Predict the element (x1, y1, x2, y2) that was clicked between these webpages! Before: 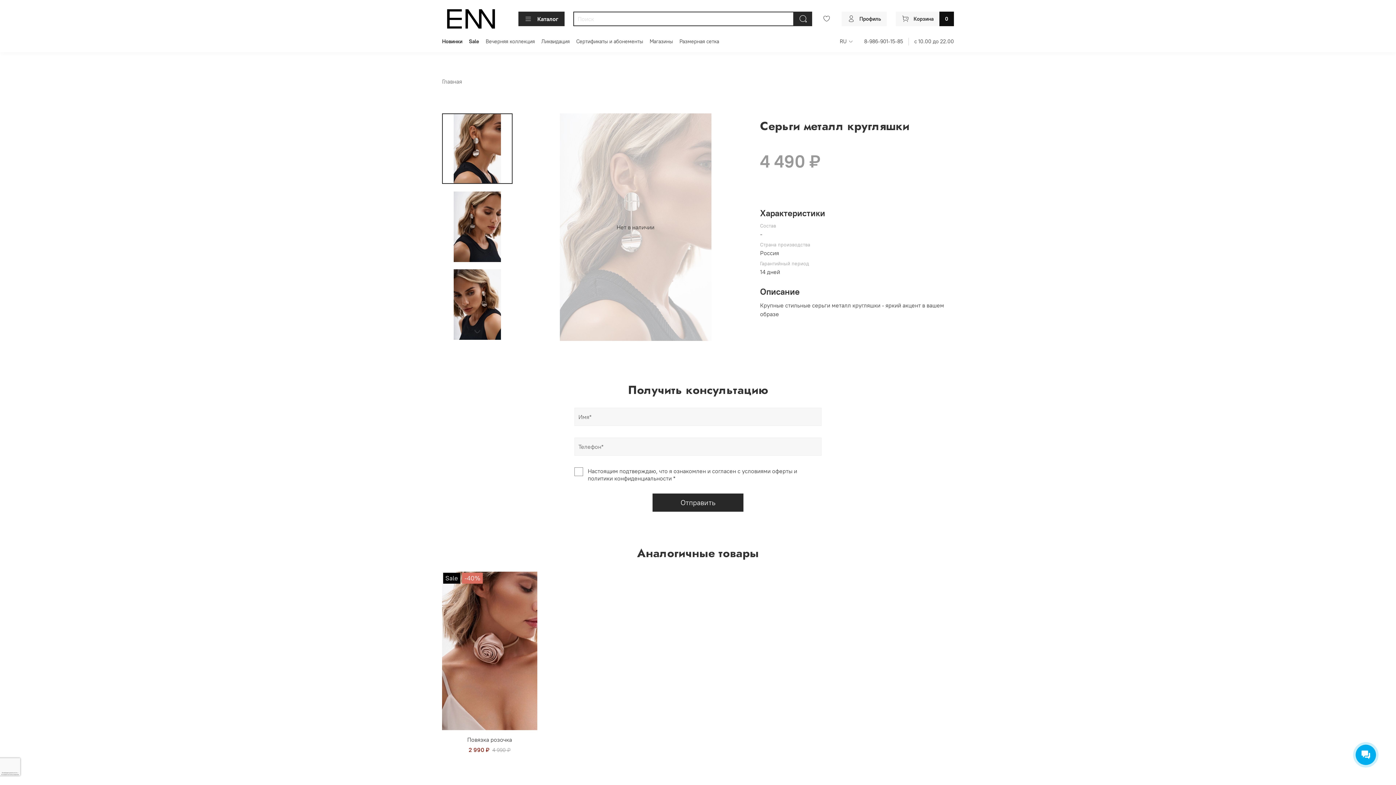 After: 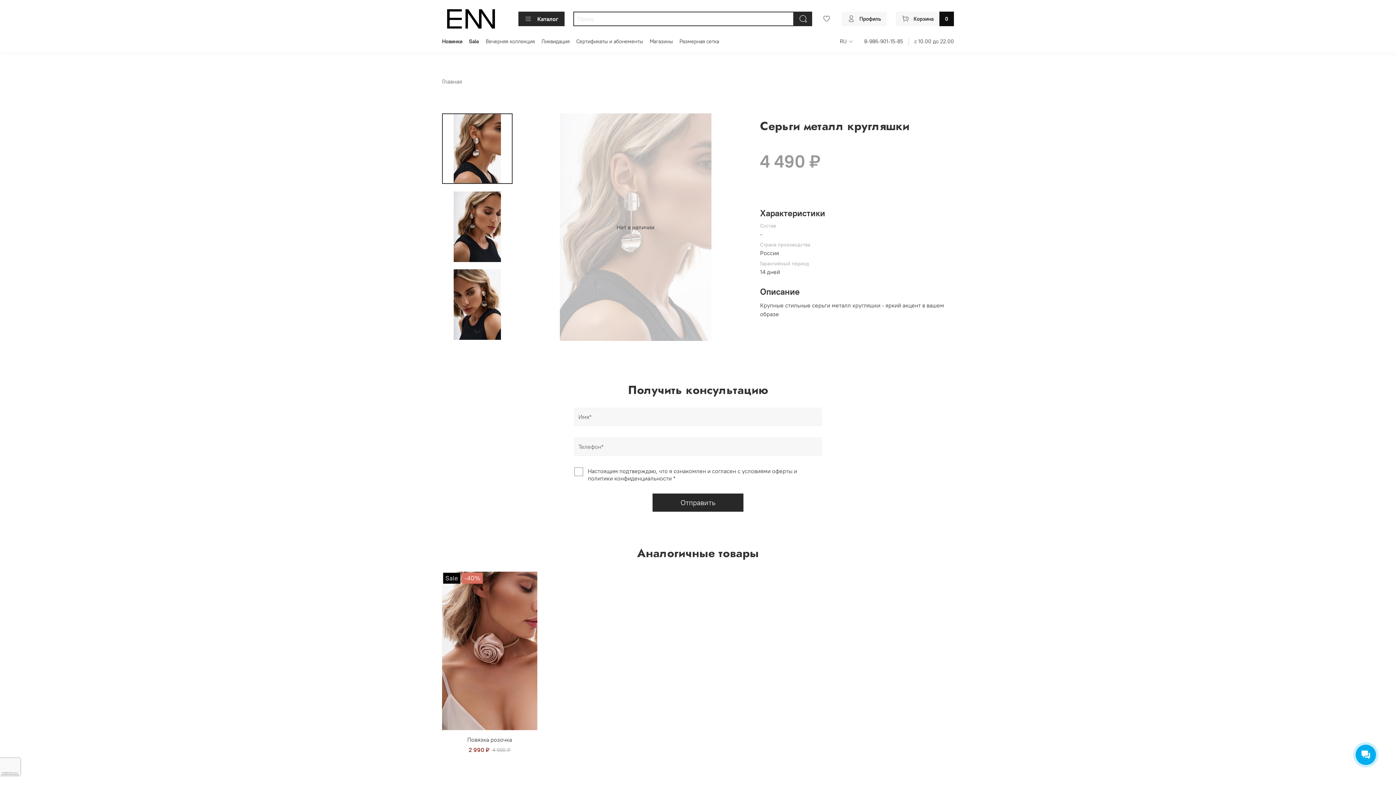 Action: bbox: (914, 38, 954, 44) label: с 10.00 до 22.00